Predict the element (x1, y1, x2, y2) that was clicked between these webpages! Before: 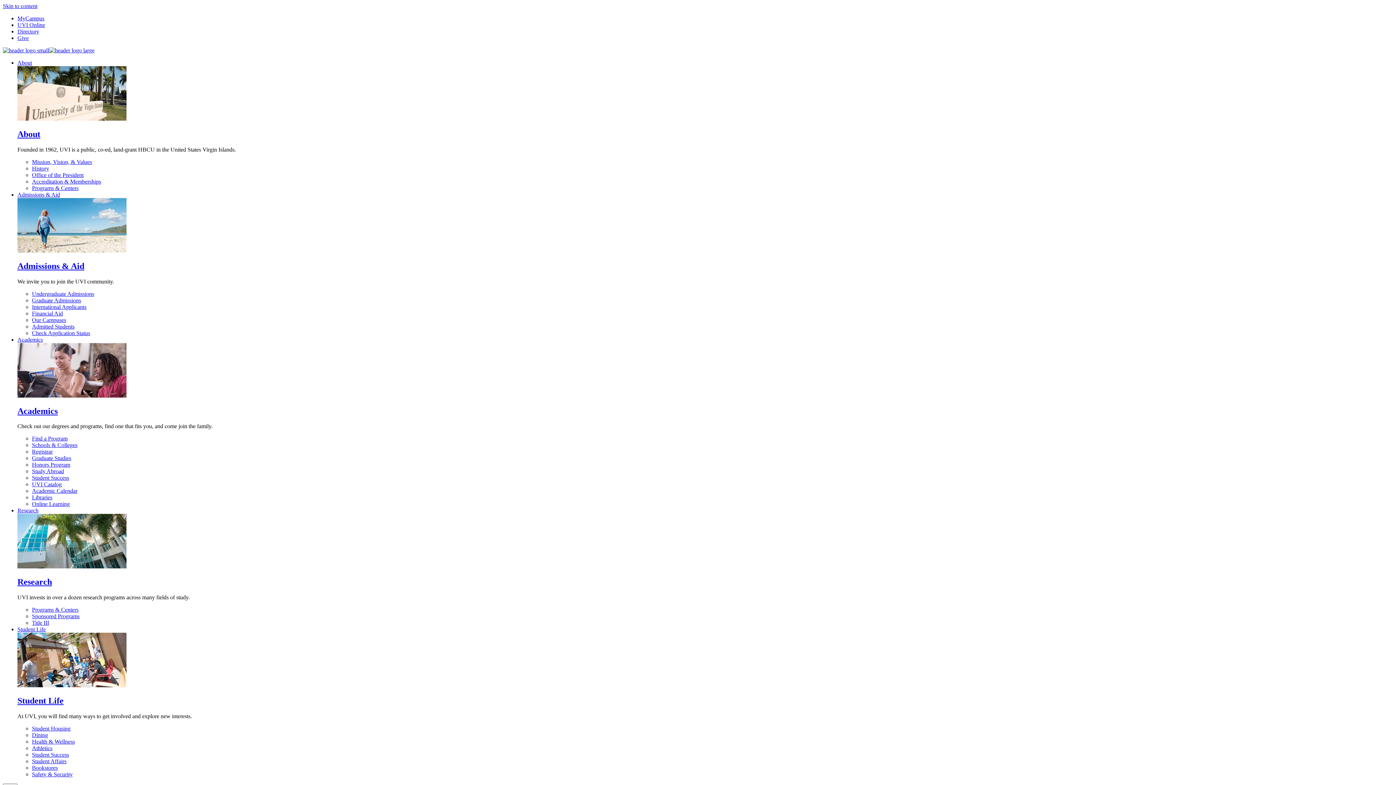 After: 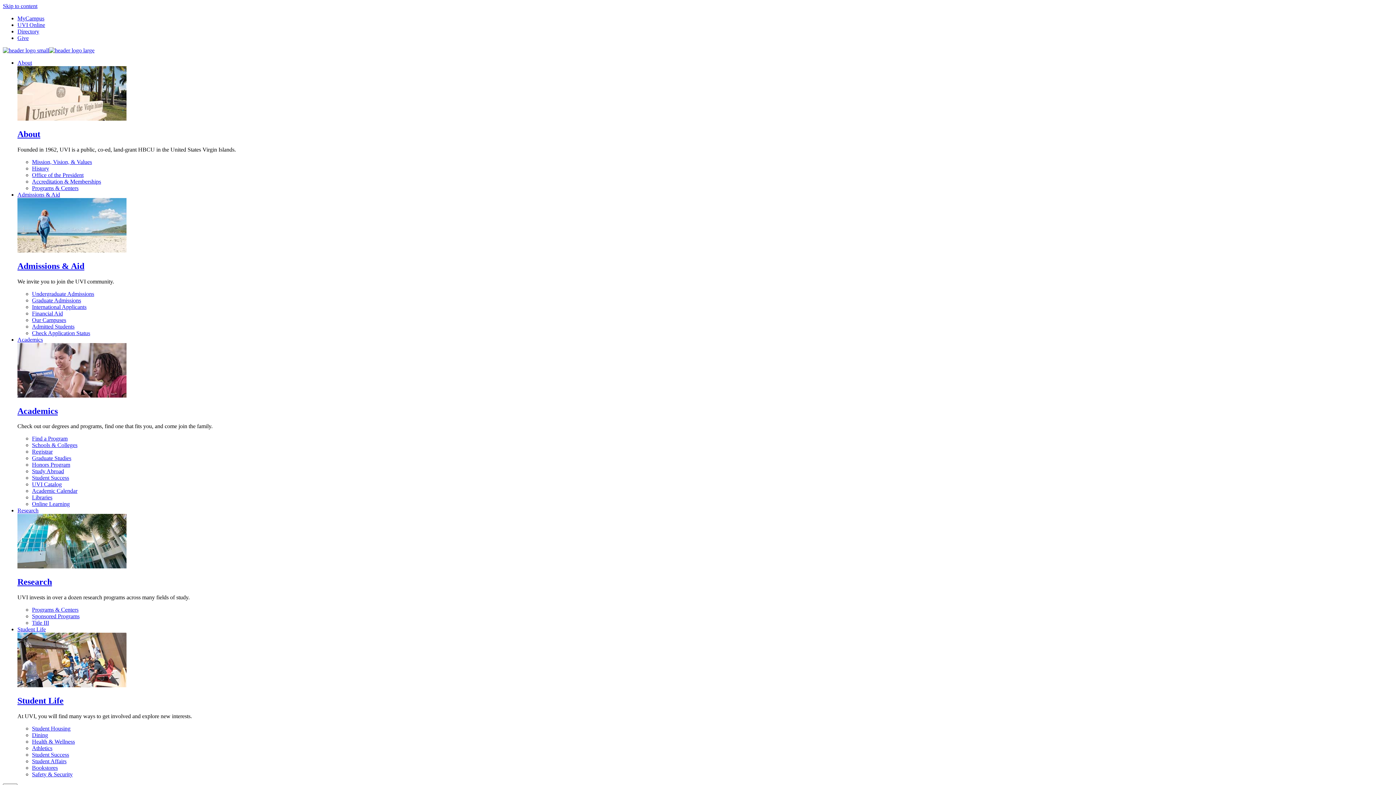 Action: label: Registrar bbox: (32, 448, 52, 455)